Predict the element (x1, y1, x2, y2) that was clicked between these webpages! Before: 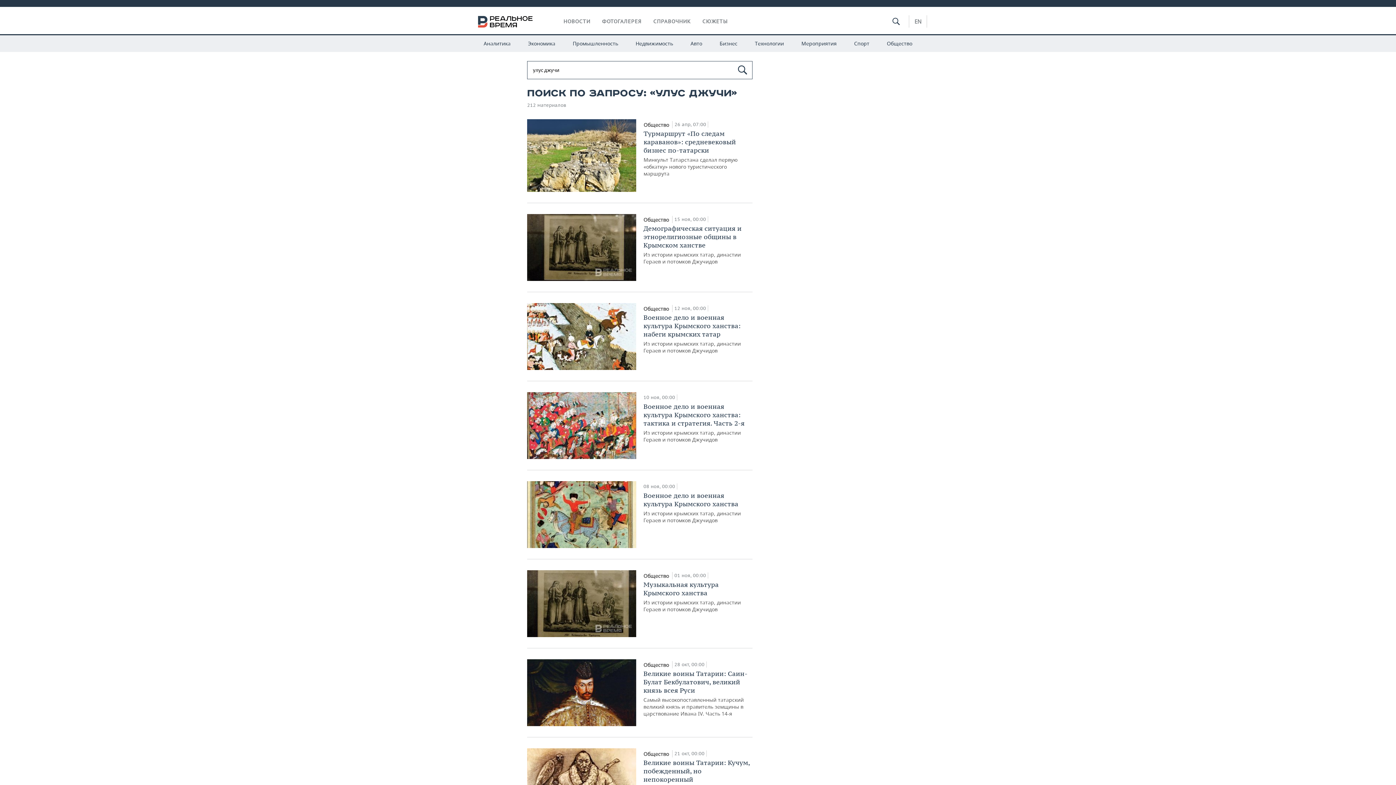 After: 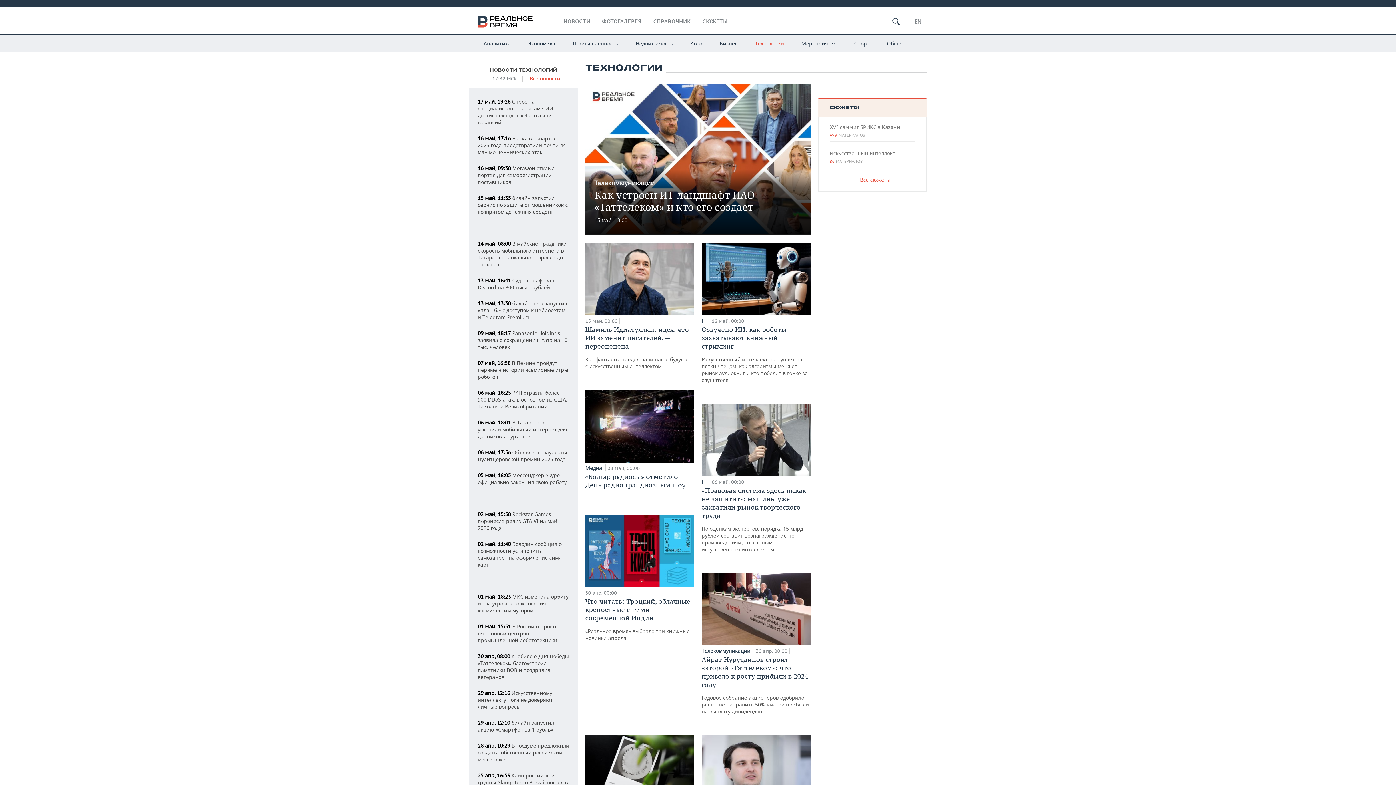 Action: label: Технологии bbox: (747, 34, 792, 52)